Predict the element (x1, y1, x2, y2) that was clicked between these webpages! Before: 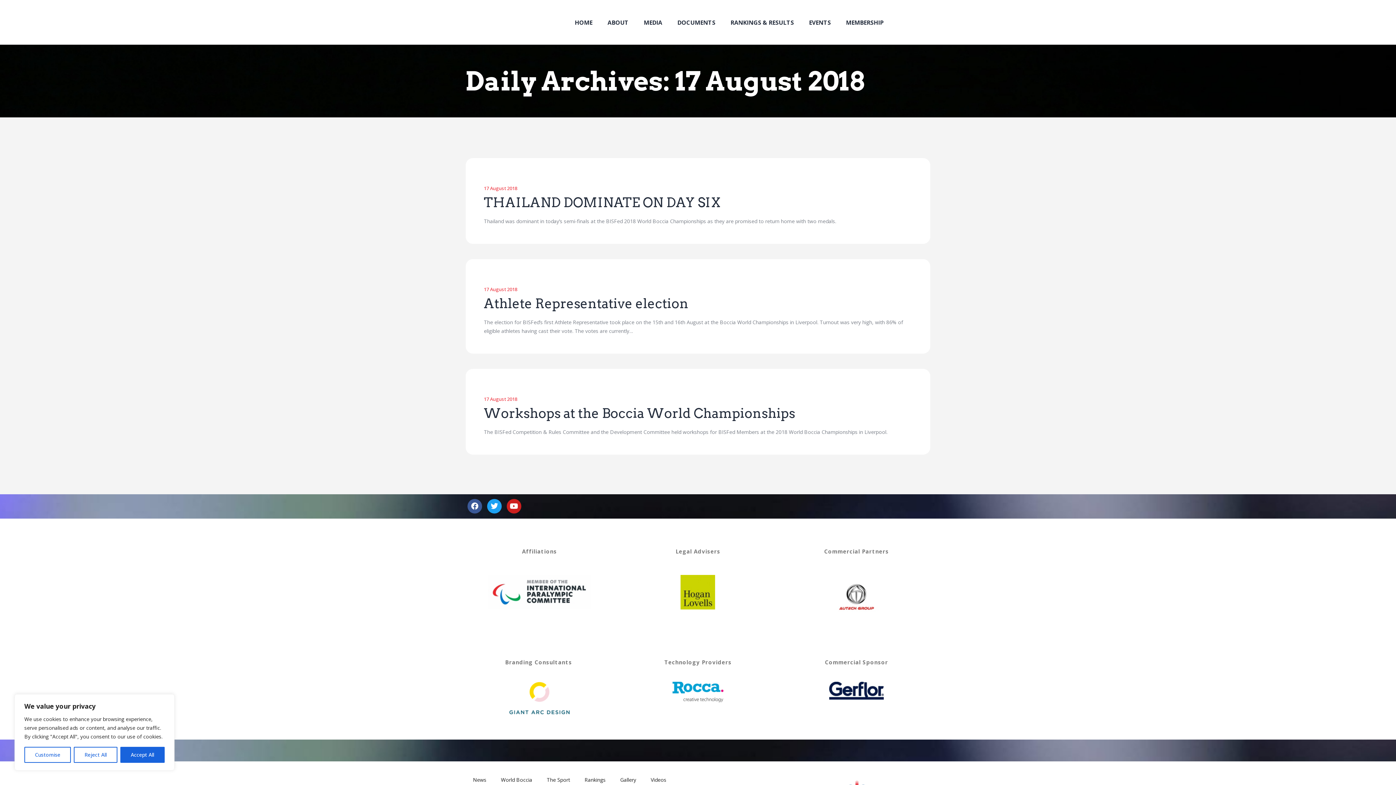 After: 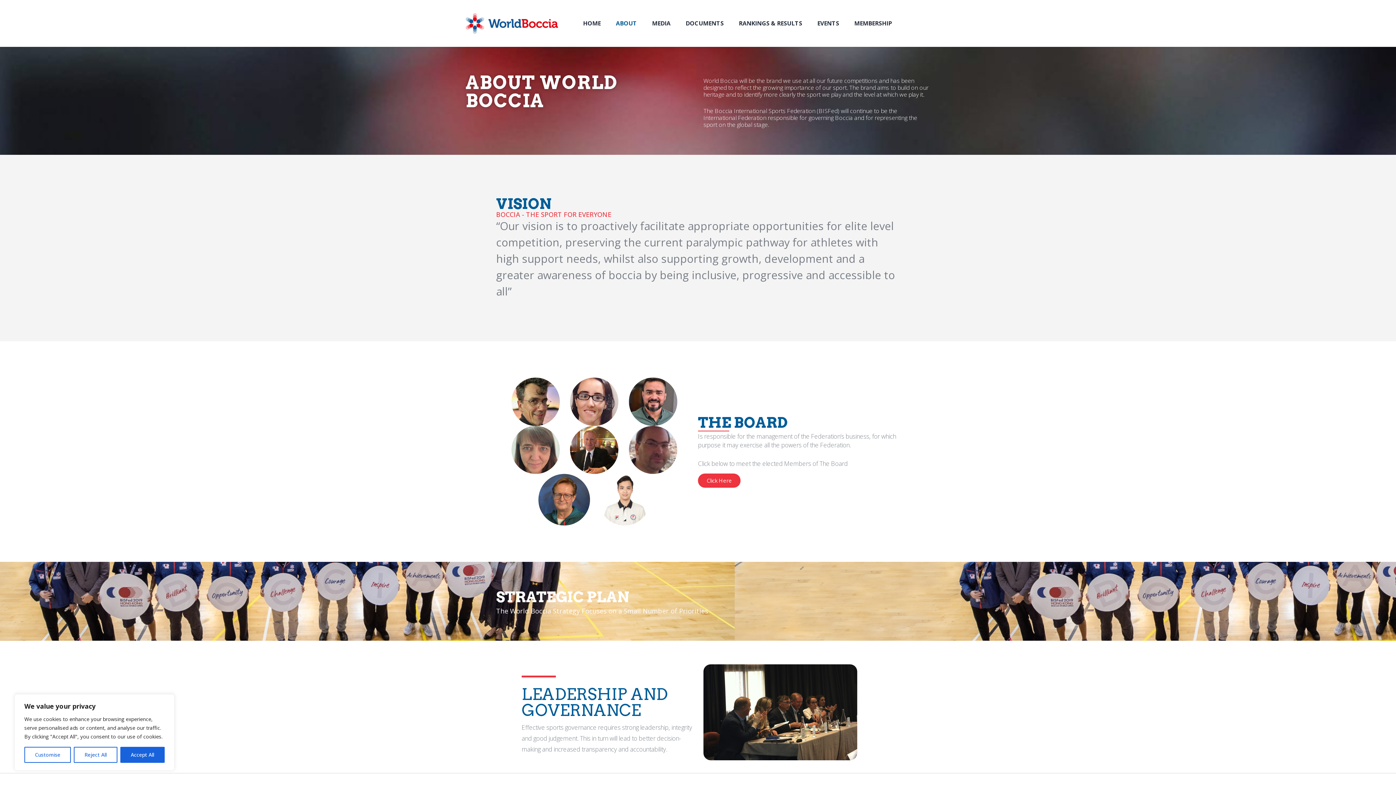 Action: bbox: (493, 772, 539, 788) label: World Boccia